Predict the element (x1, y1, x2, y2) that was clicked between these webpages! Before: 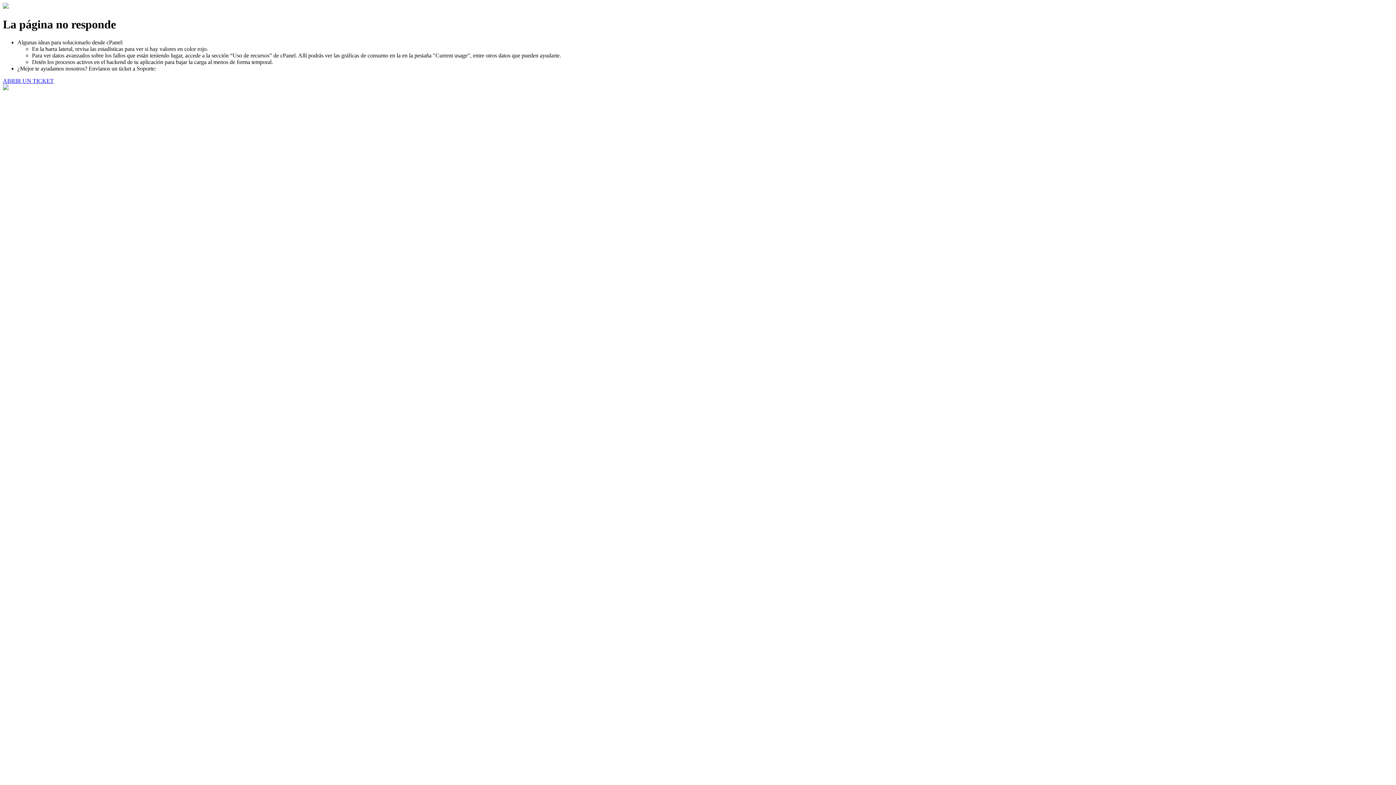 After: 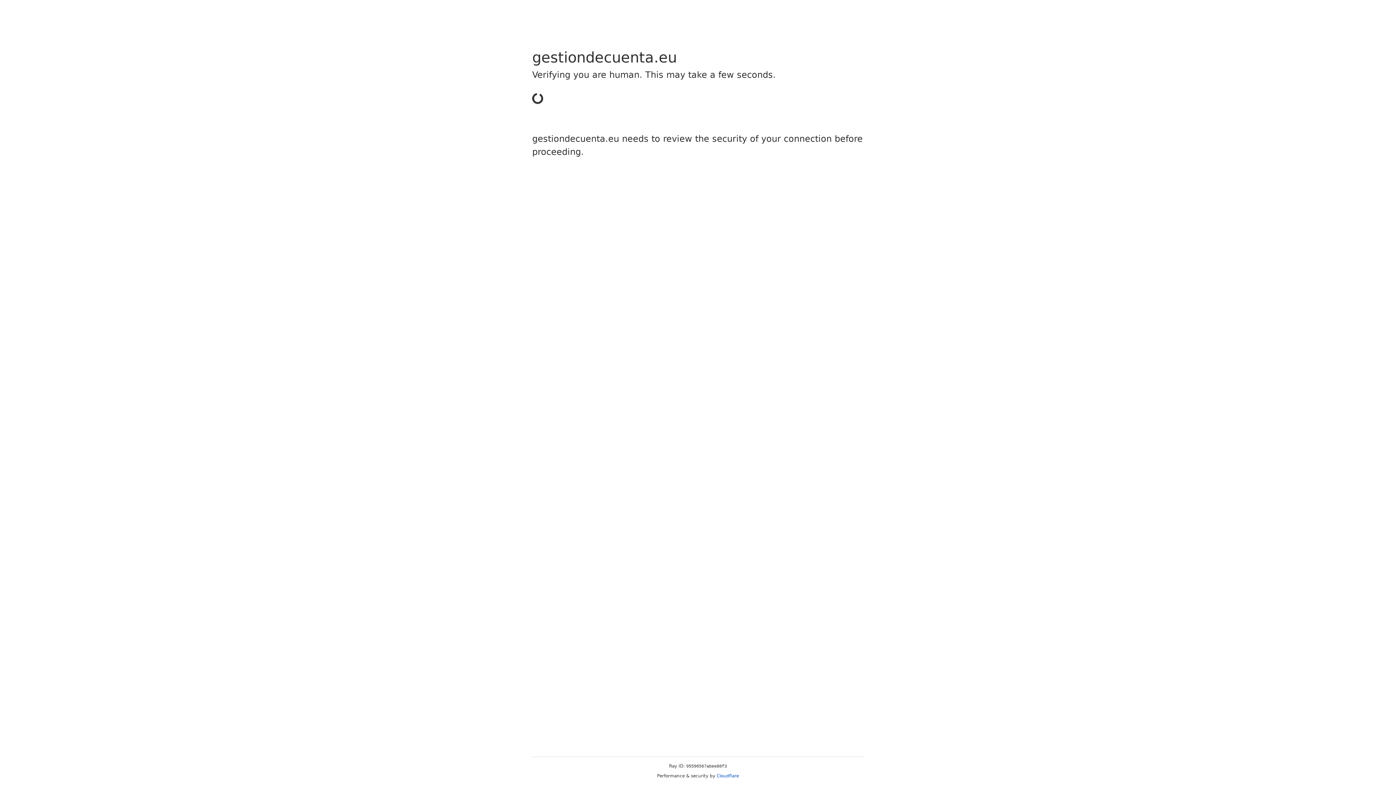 Action: label: ABRIR UN TICKET bbox: (2, 77, 53, 83)